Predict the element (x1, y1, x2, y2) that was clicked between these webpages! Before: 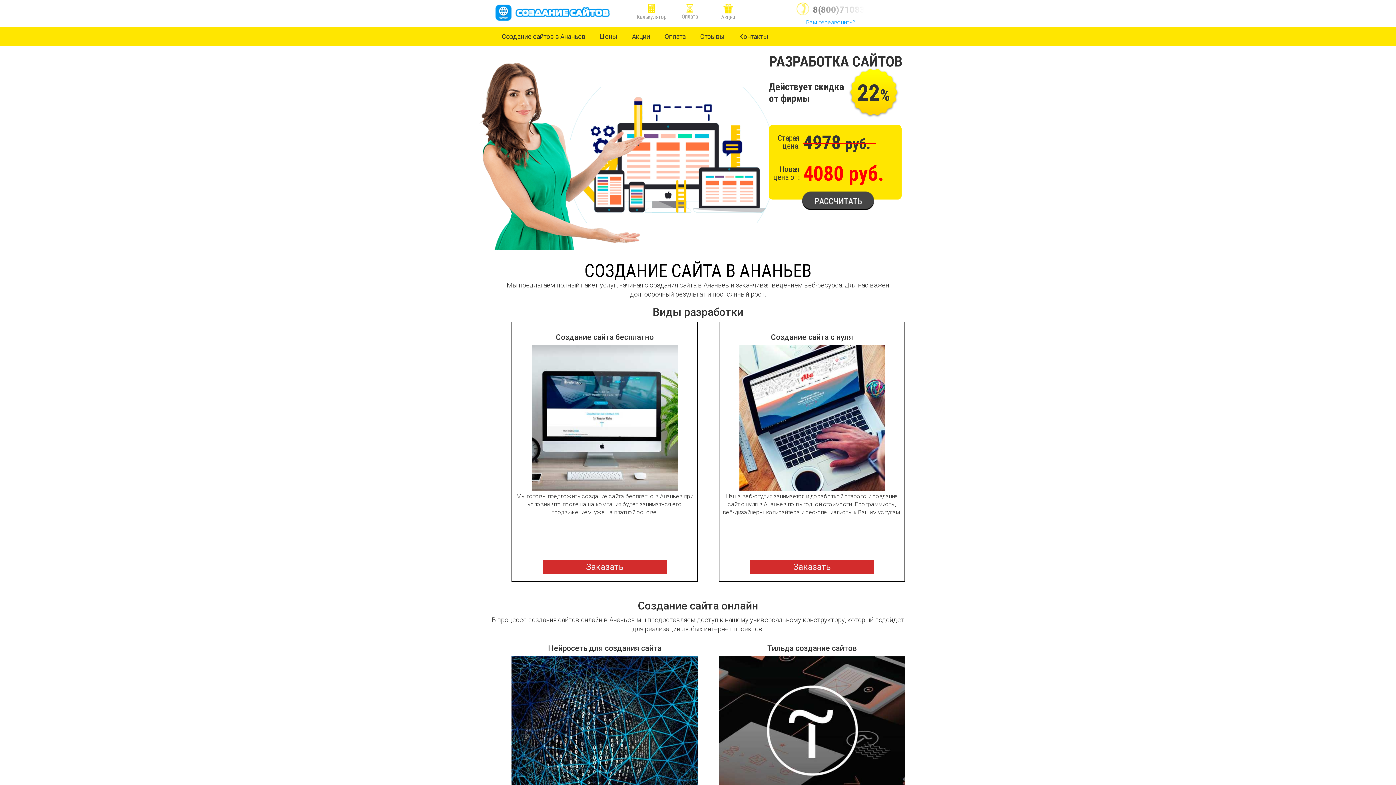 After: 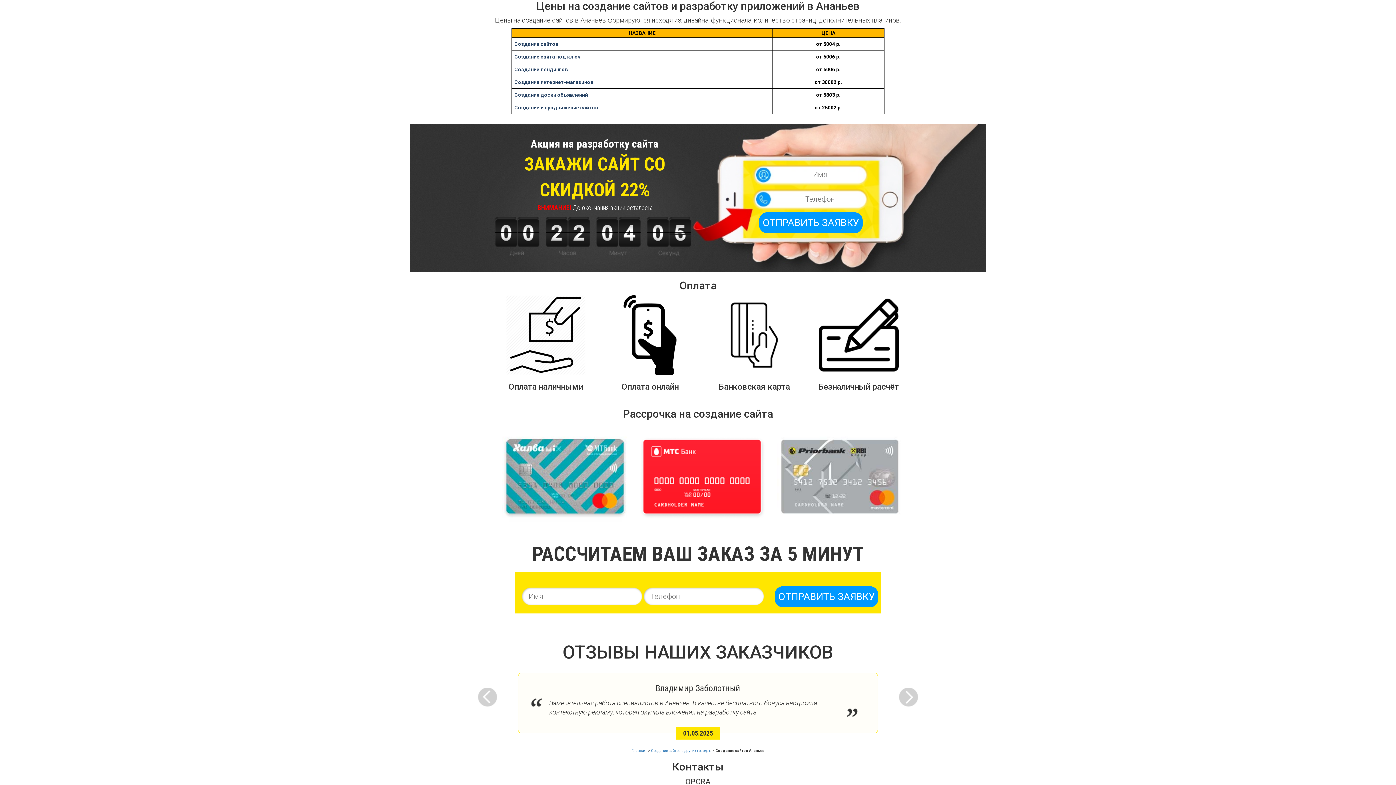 Action: label: Цены bbox: (600, 32, 617, 40)